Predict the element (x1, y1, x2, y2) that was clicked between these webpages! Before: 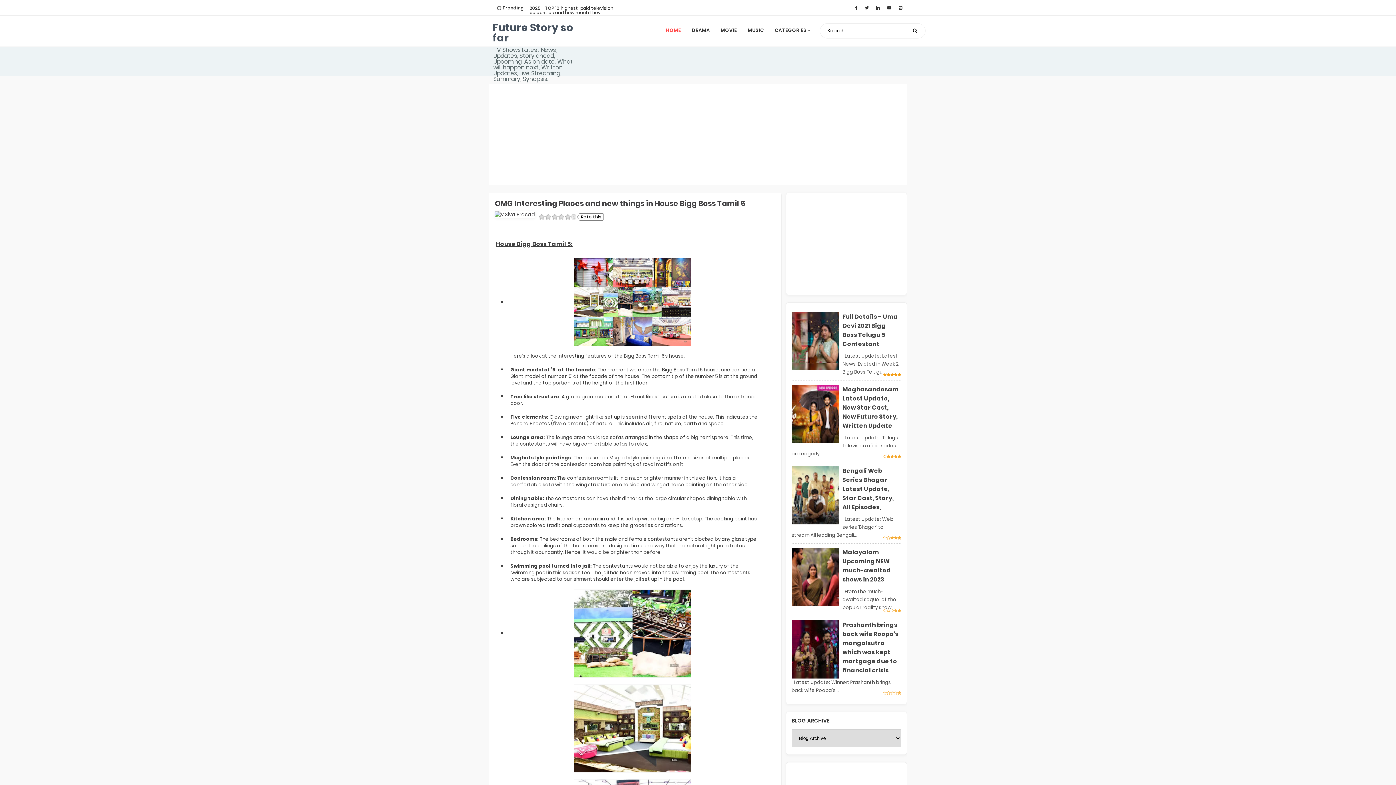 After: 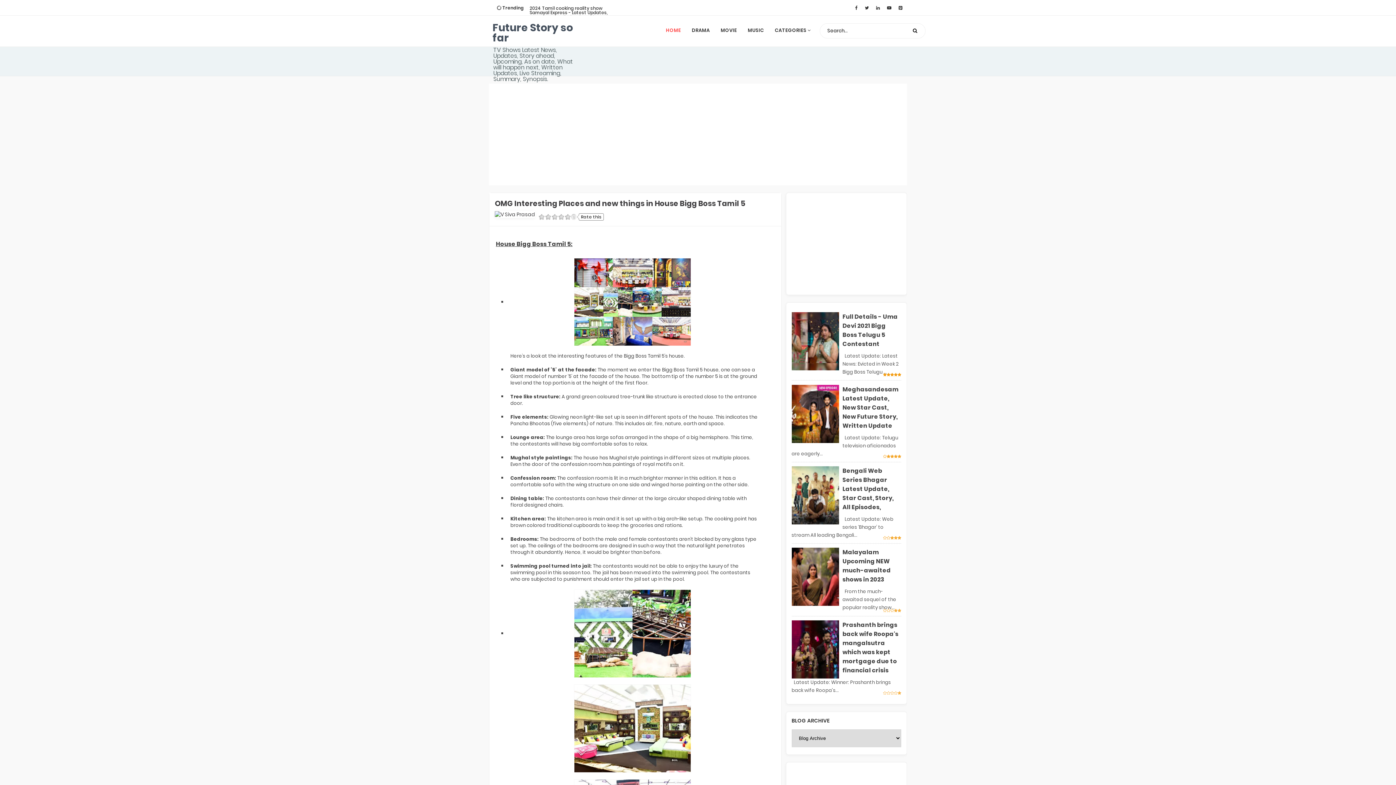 Action: bbox: (887, 3, 891, 11)